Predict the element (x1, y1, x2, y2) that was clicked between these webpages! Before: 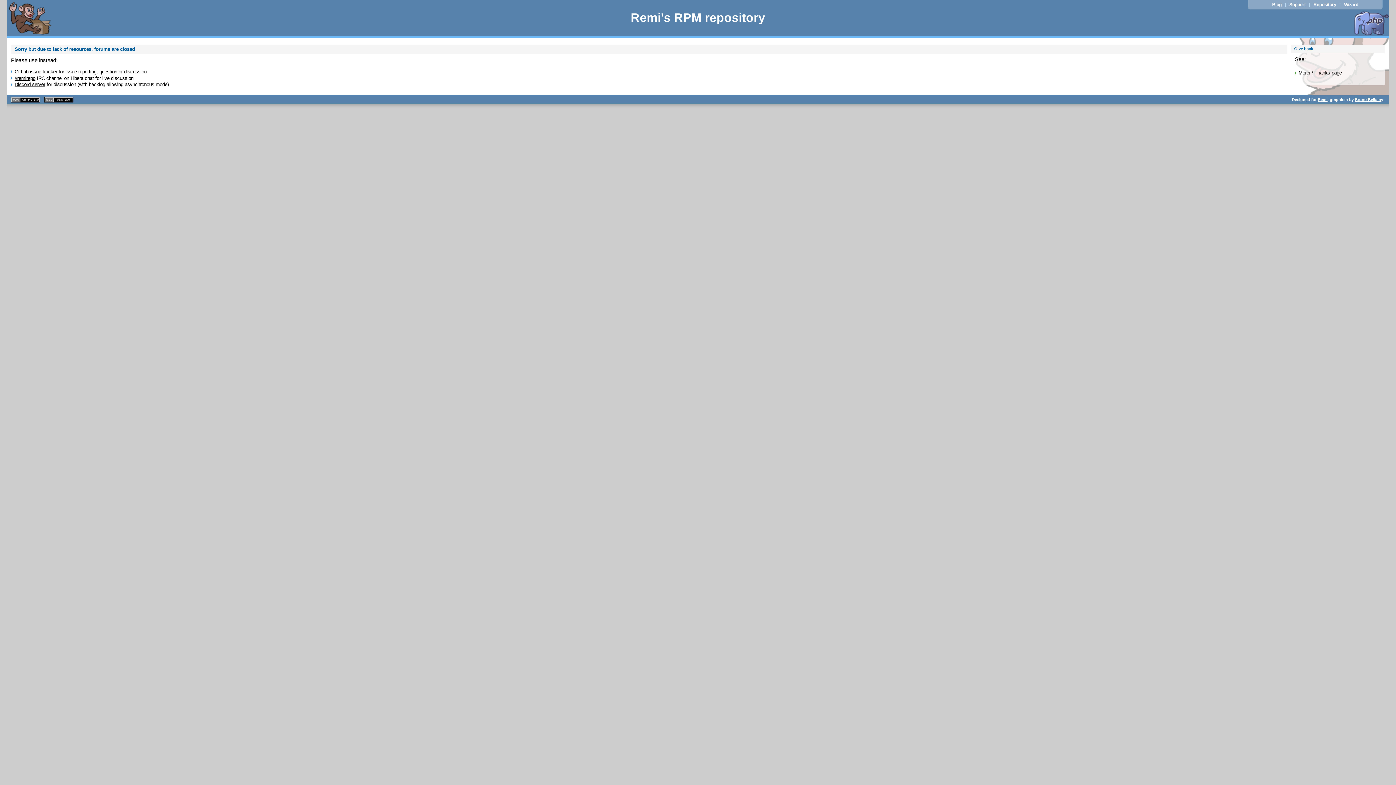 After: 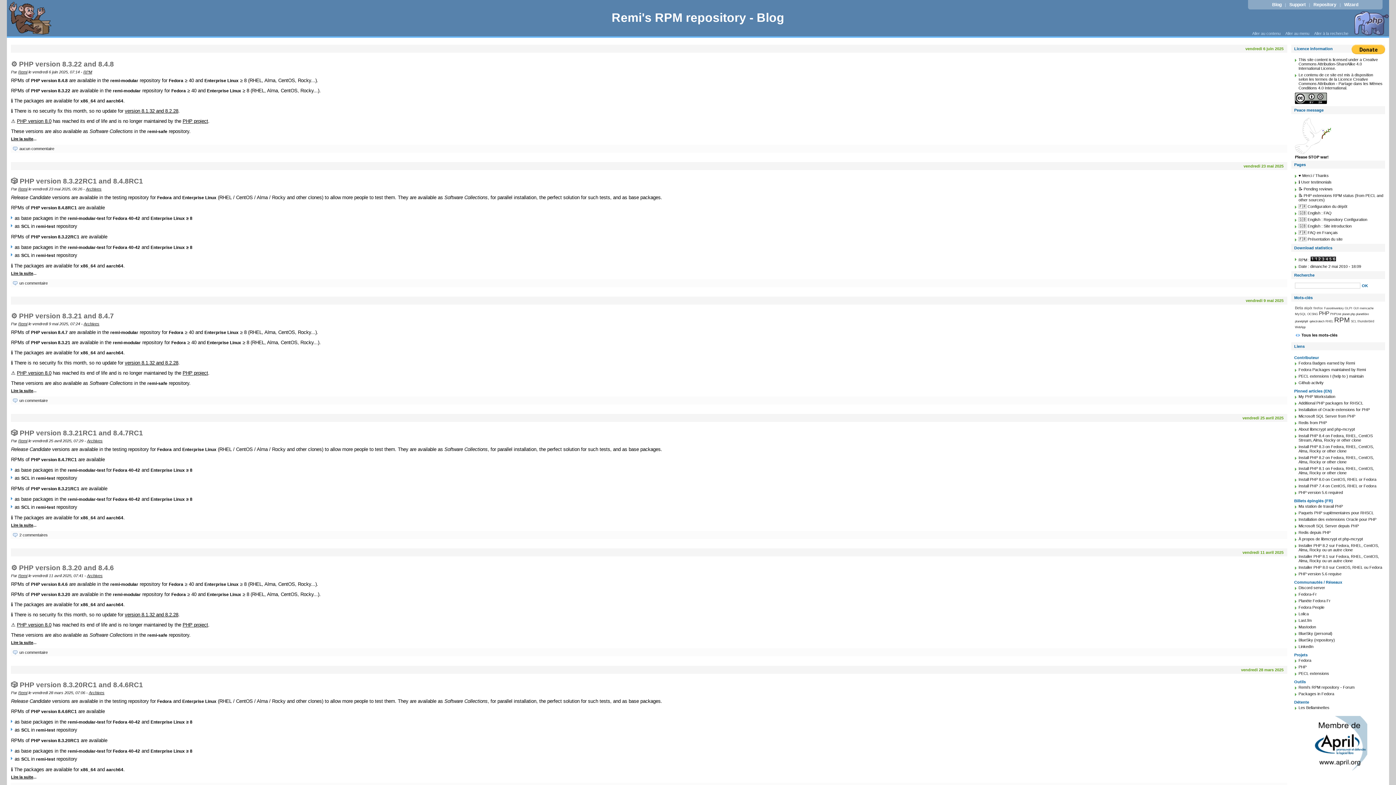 Action: bbox: (1318, 97, 1327, 101) label: Remi